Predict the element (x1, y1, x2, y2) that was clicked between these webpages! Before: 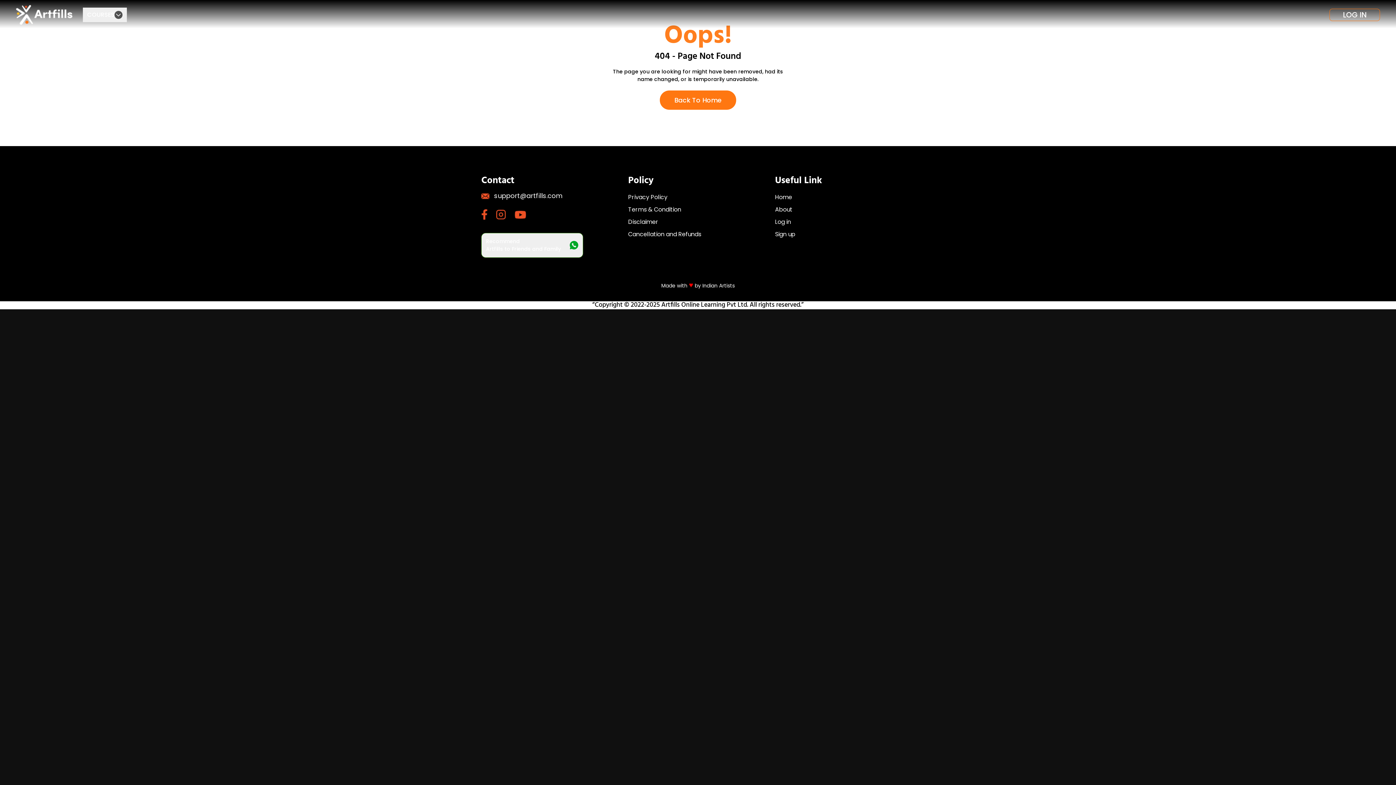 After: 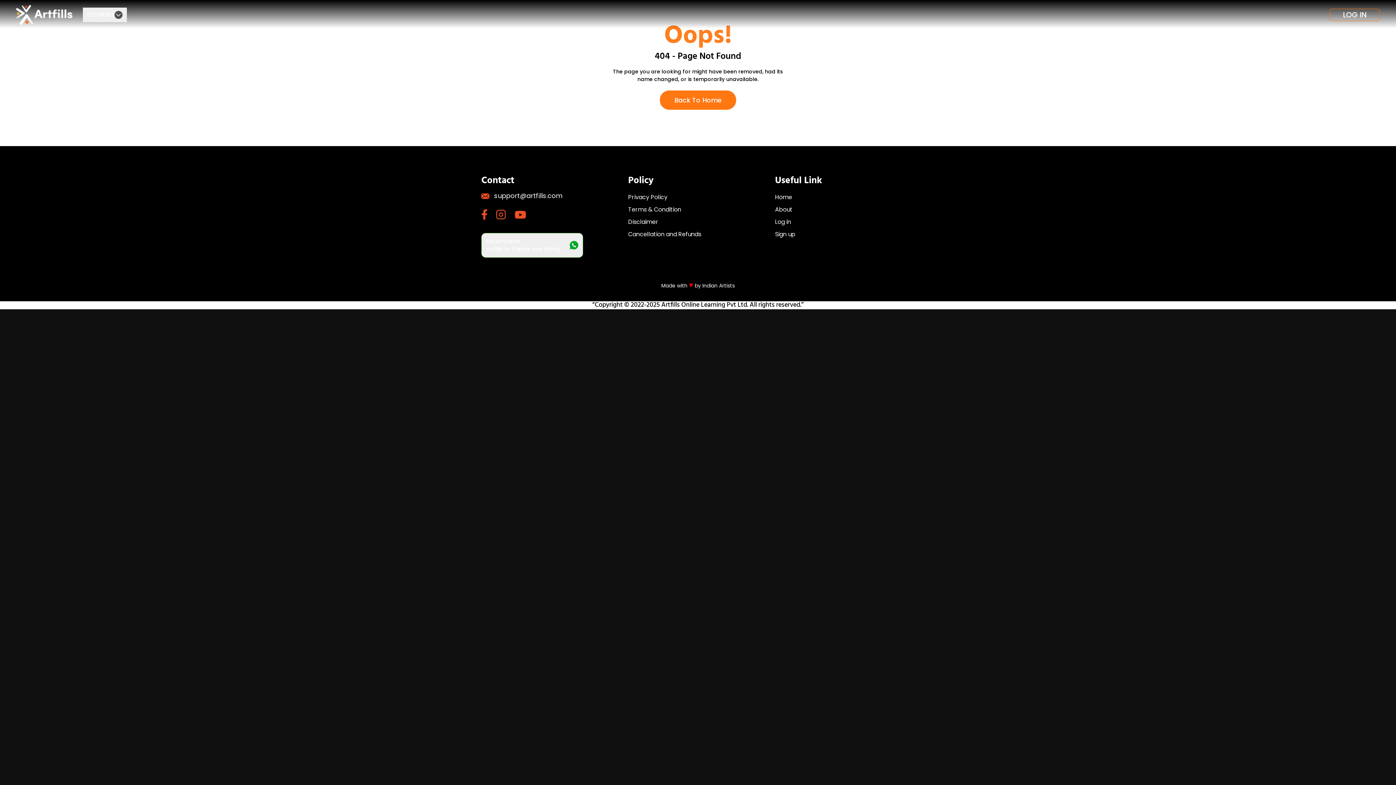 Action: bbox: (514, 210, 534, 218)